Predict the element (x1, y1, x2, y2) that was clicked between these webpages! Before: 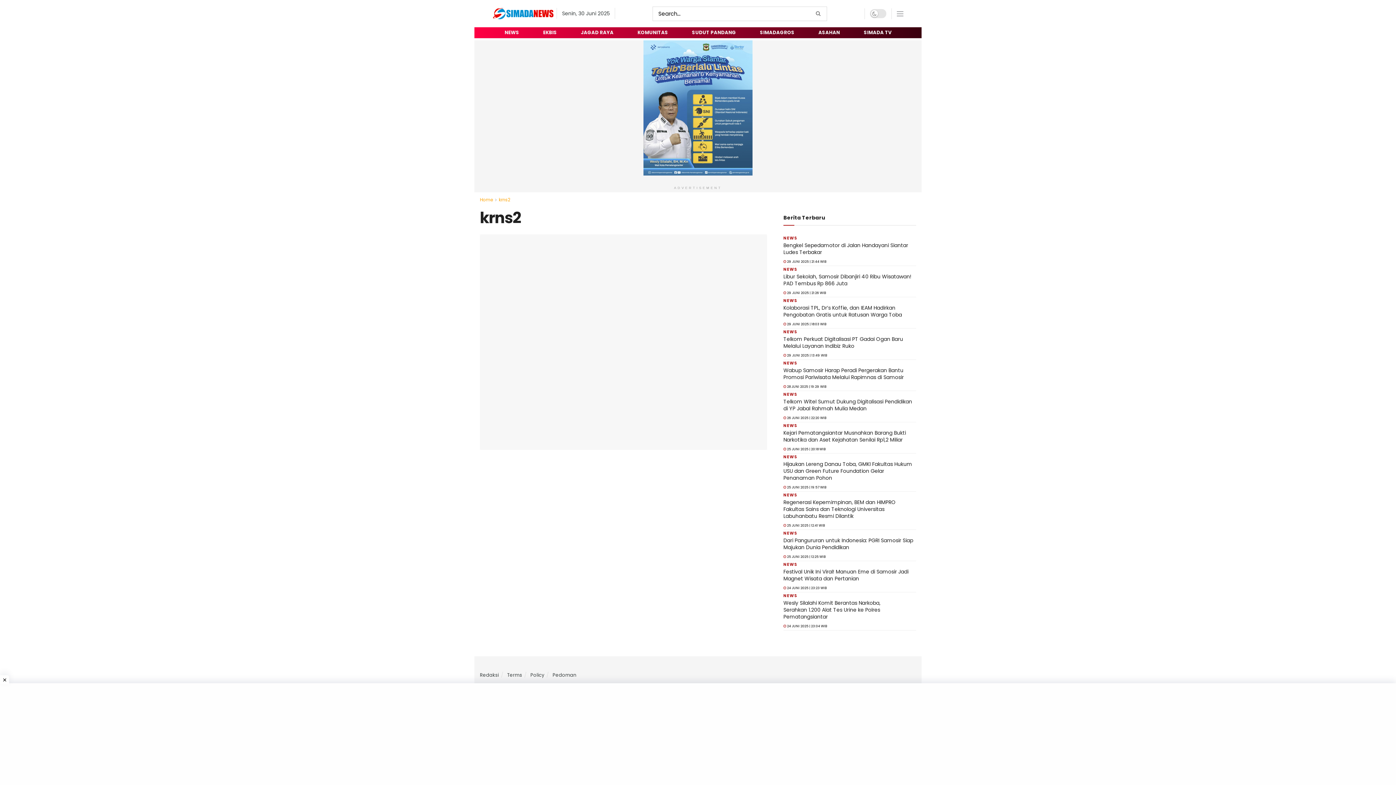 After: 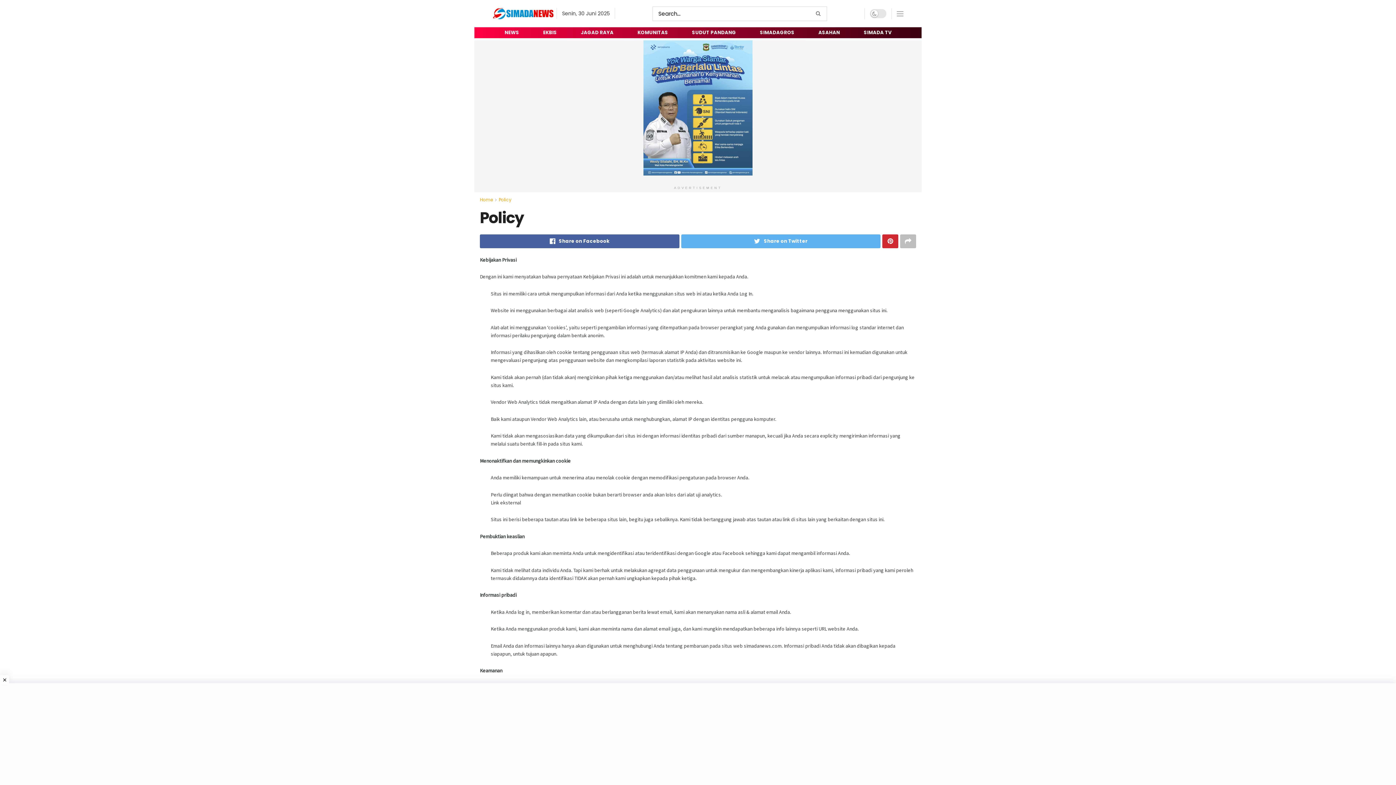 Action: label: Policy bbox: (530, 671, 544, 678)